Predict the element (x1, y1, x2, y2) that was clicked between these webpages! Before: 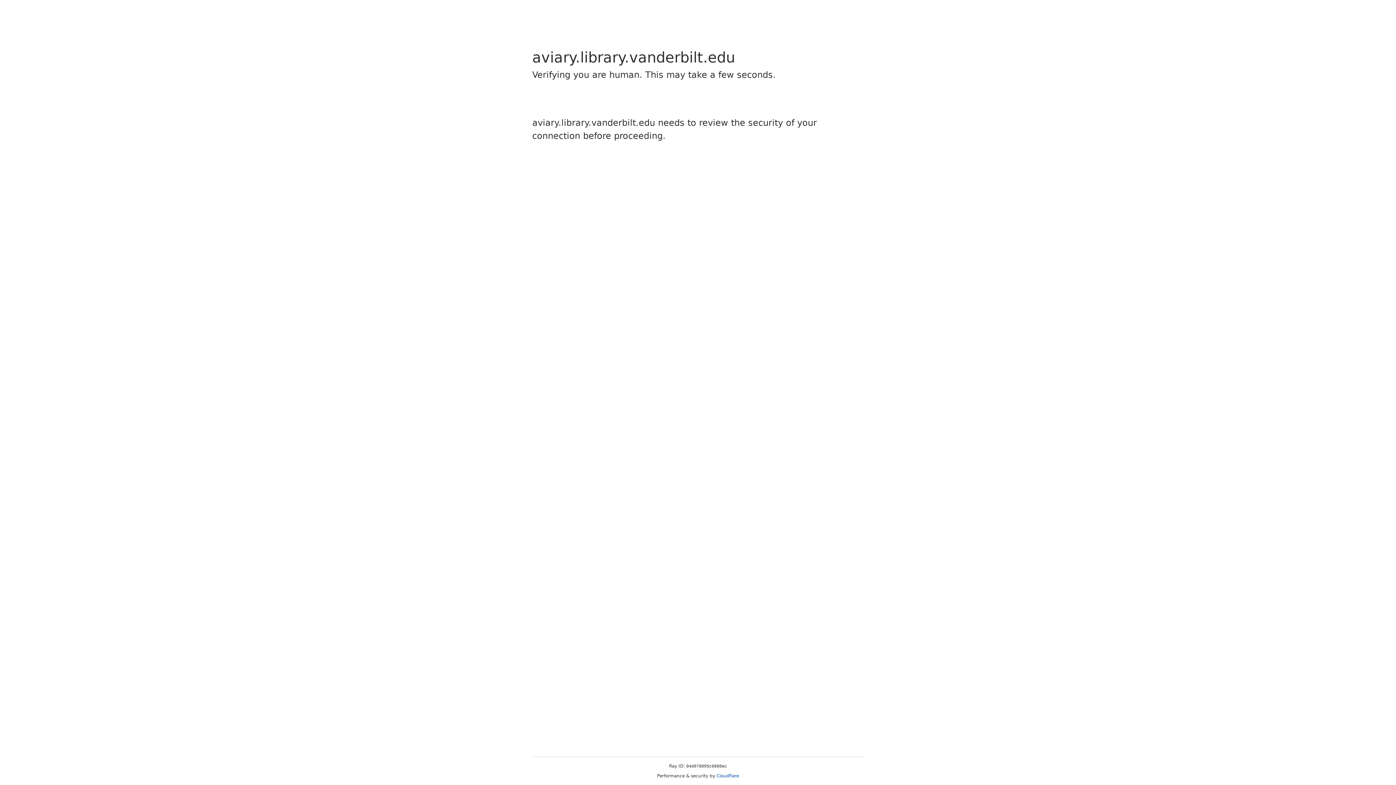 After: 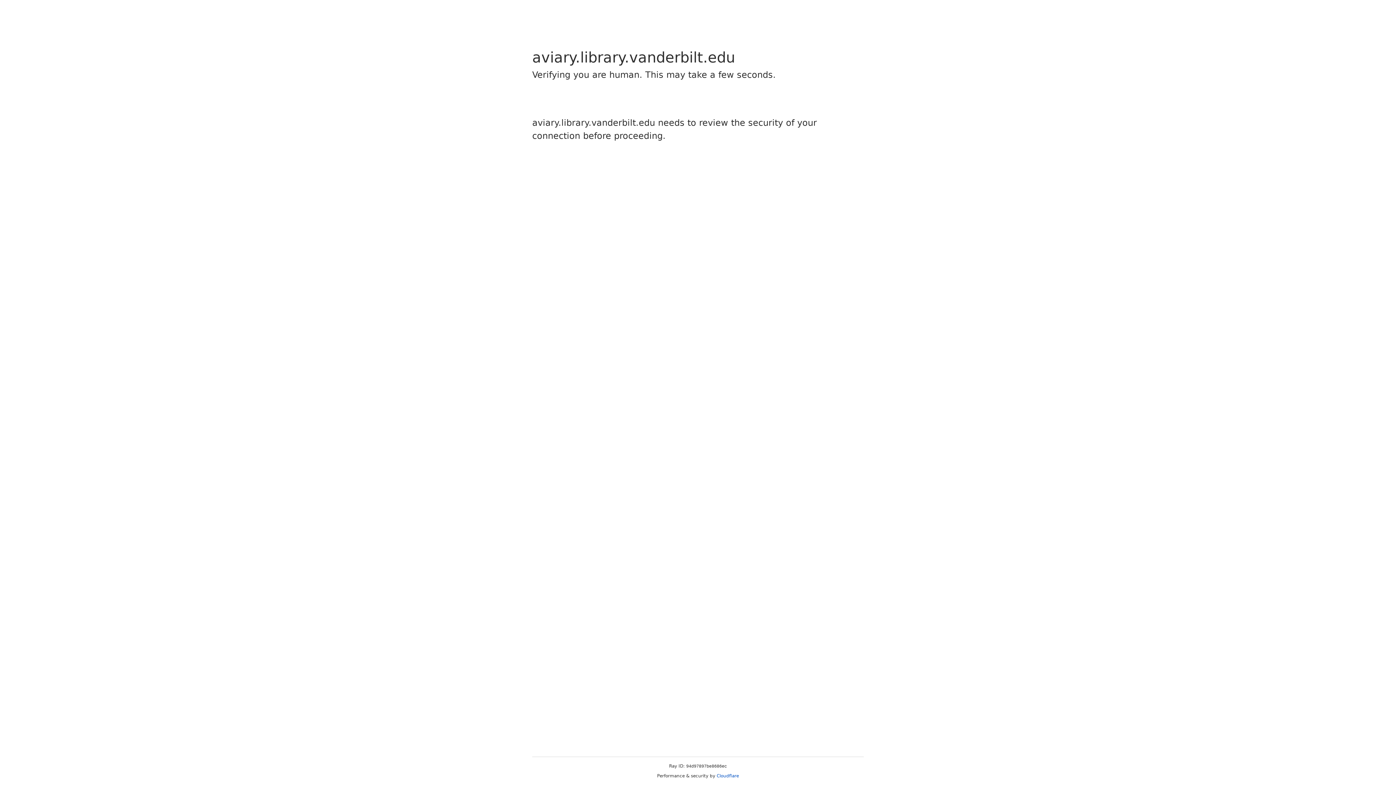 Action: bbox: (716, 773, 739, 778) label: Cloudflare